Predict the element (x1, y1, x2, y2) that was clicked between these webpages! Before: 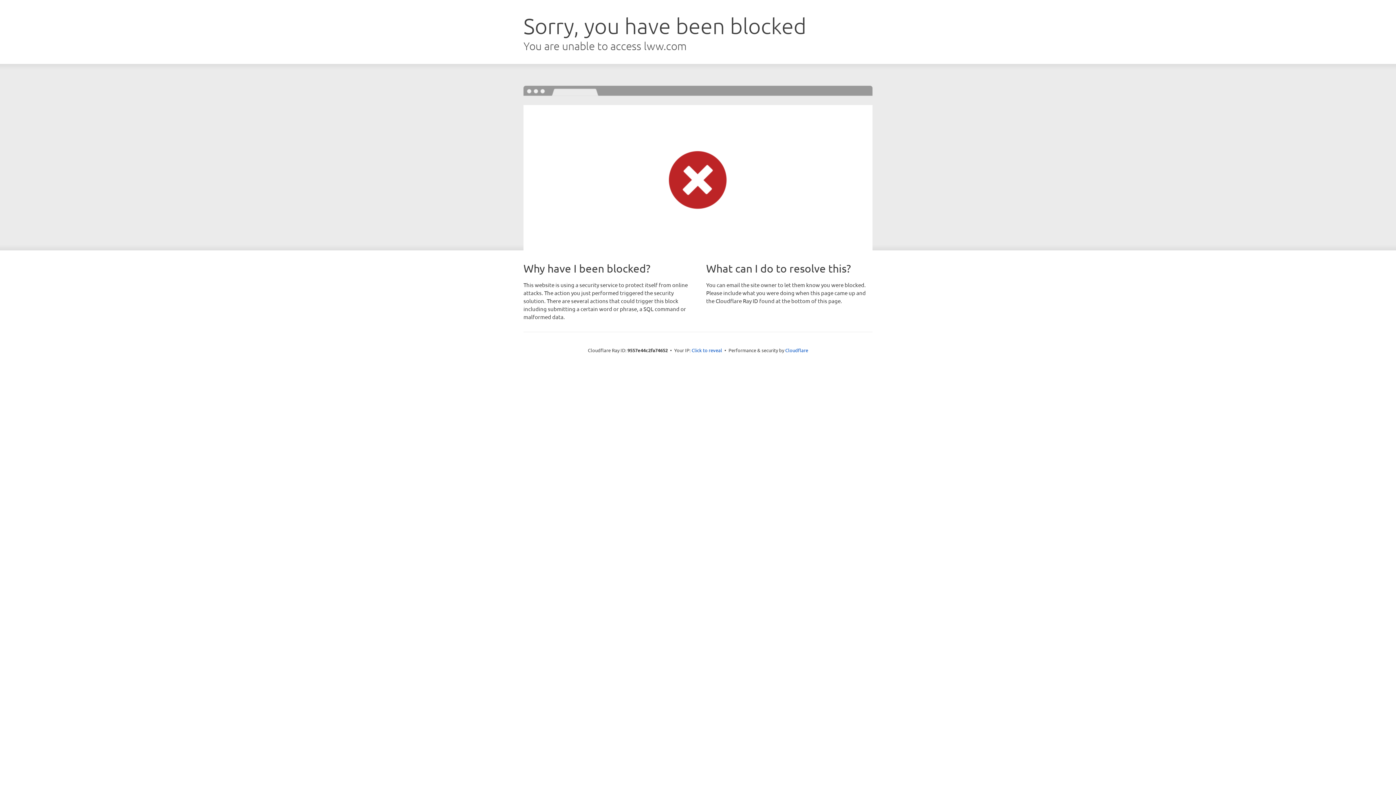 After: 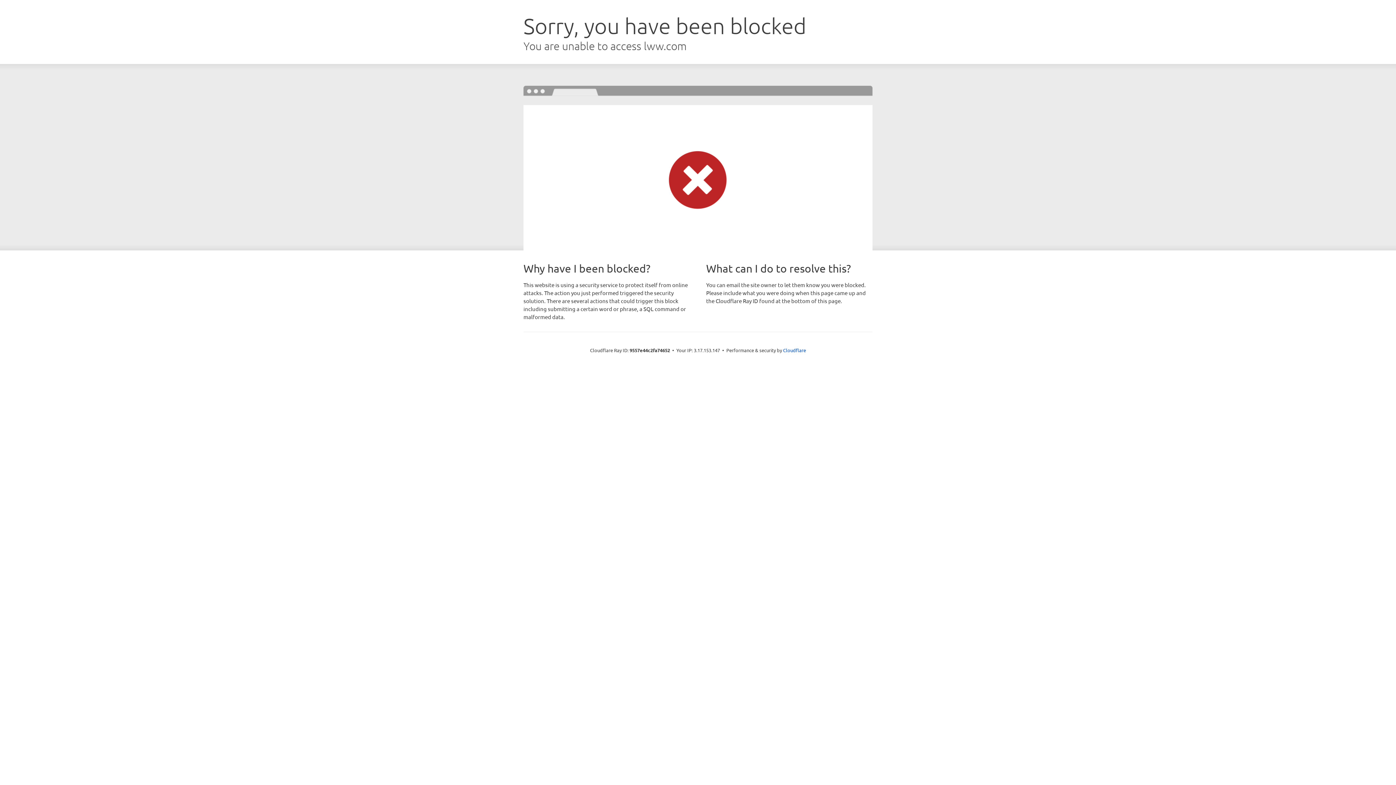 Action: bbox: (691, 346, 722, 353) label: Click to reveal